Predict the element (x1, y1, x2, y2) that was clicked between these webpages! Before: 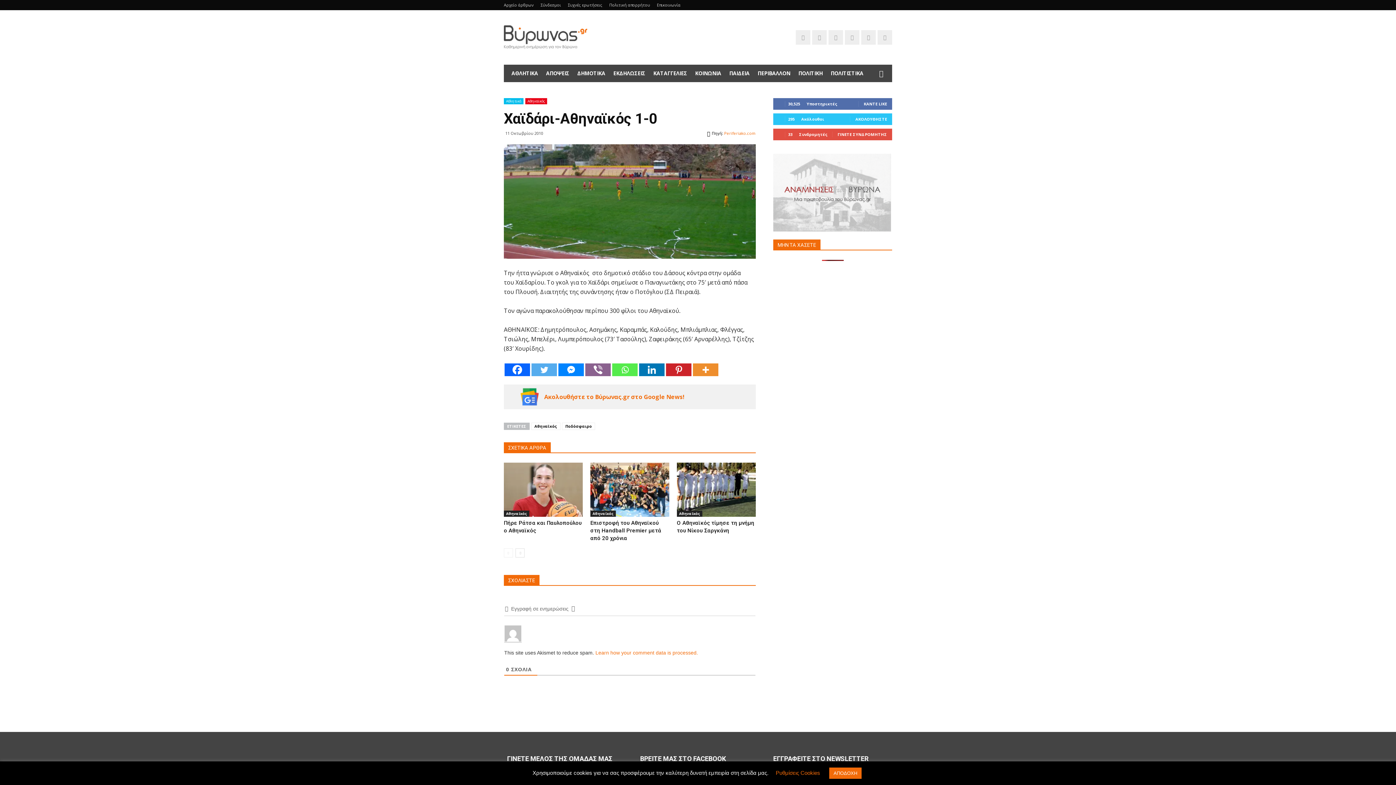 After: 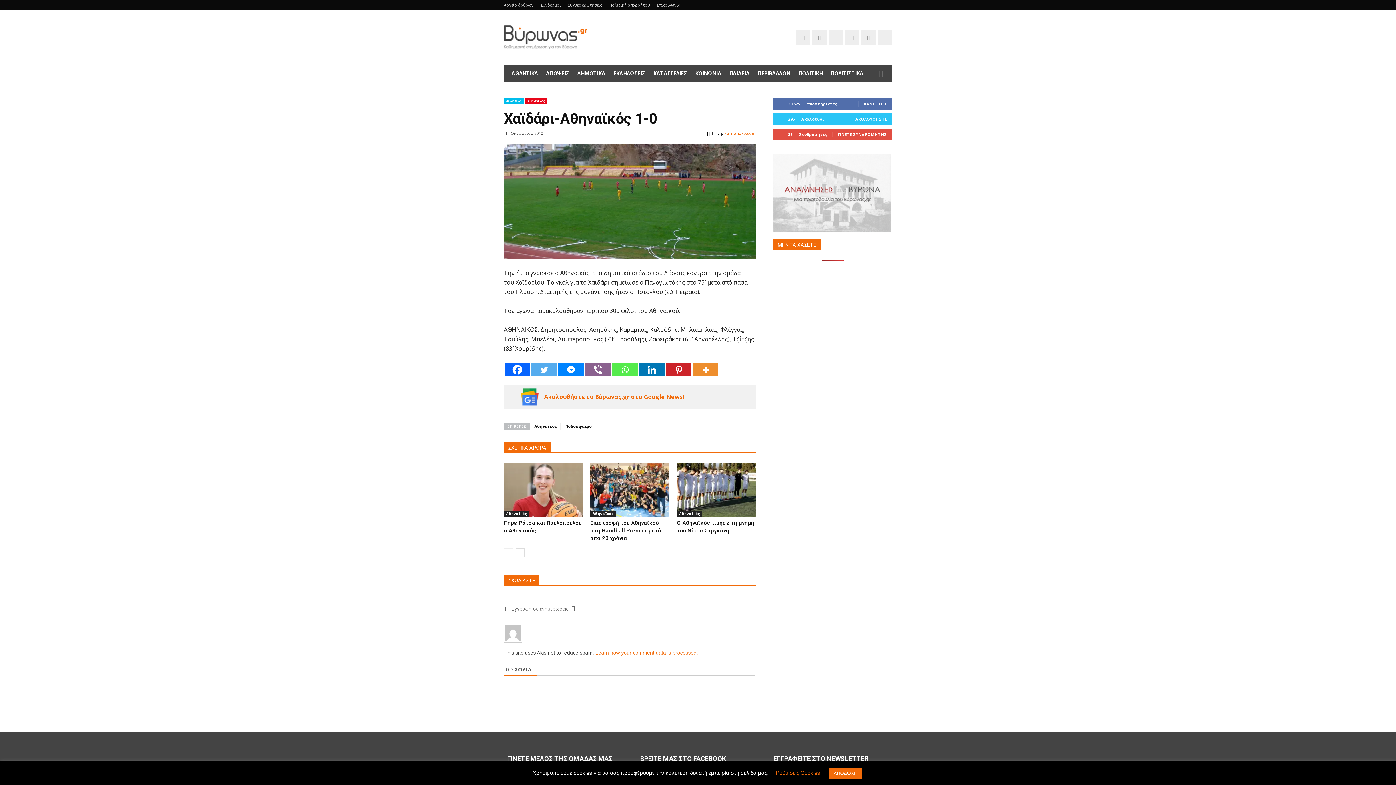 Action: bbox: (724, 130, 756, 136) label: Periferiako.com